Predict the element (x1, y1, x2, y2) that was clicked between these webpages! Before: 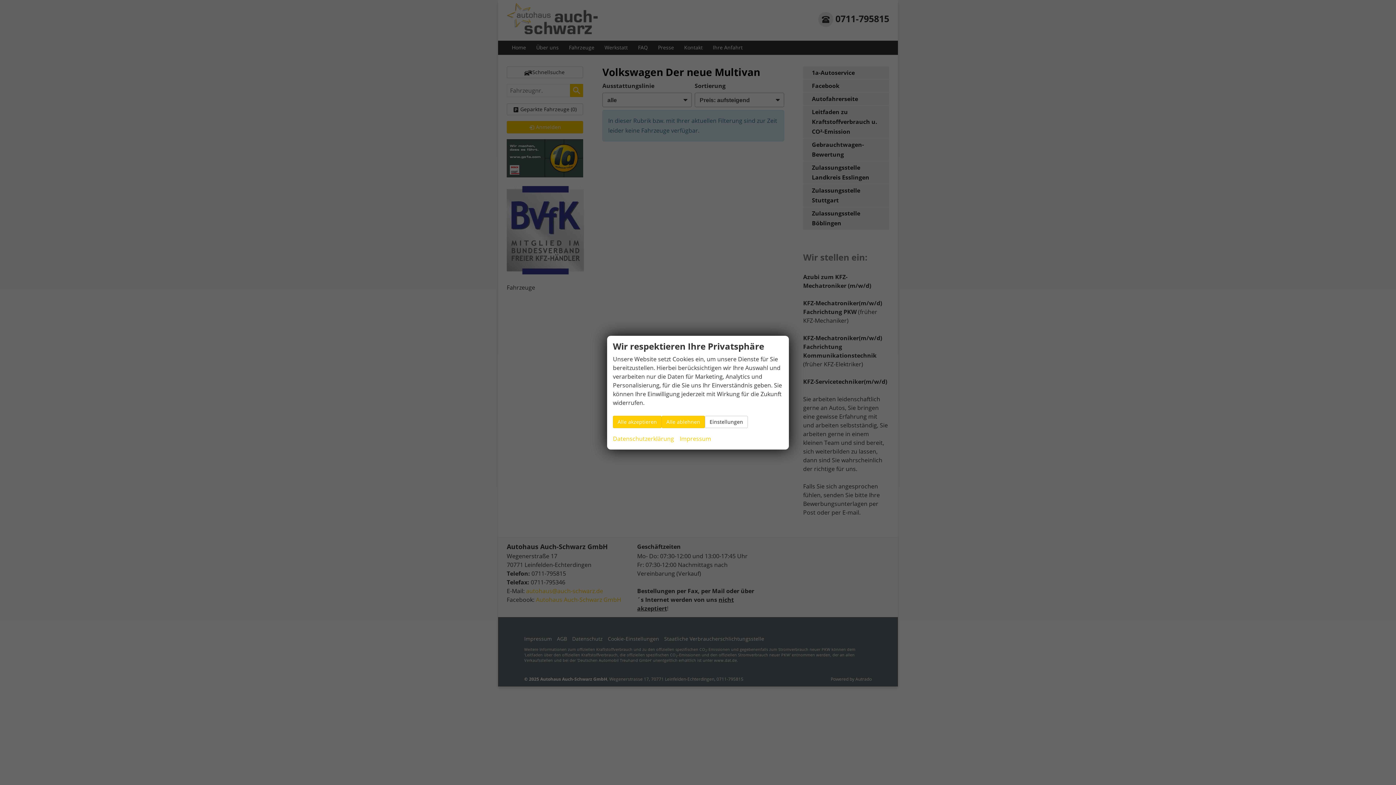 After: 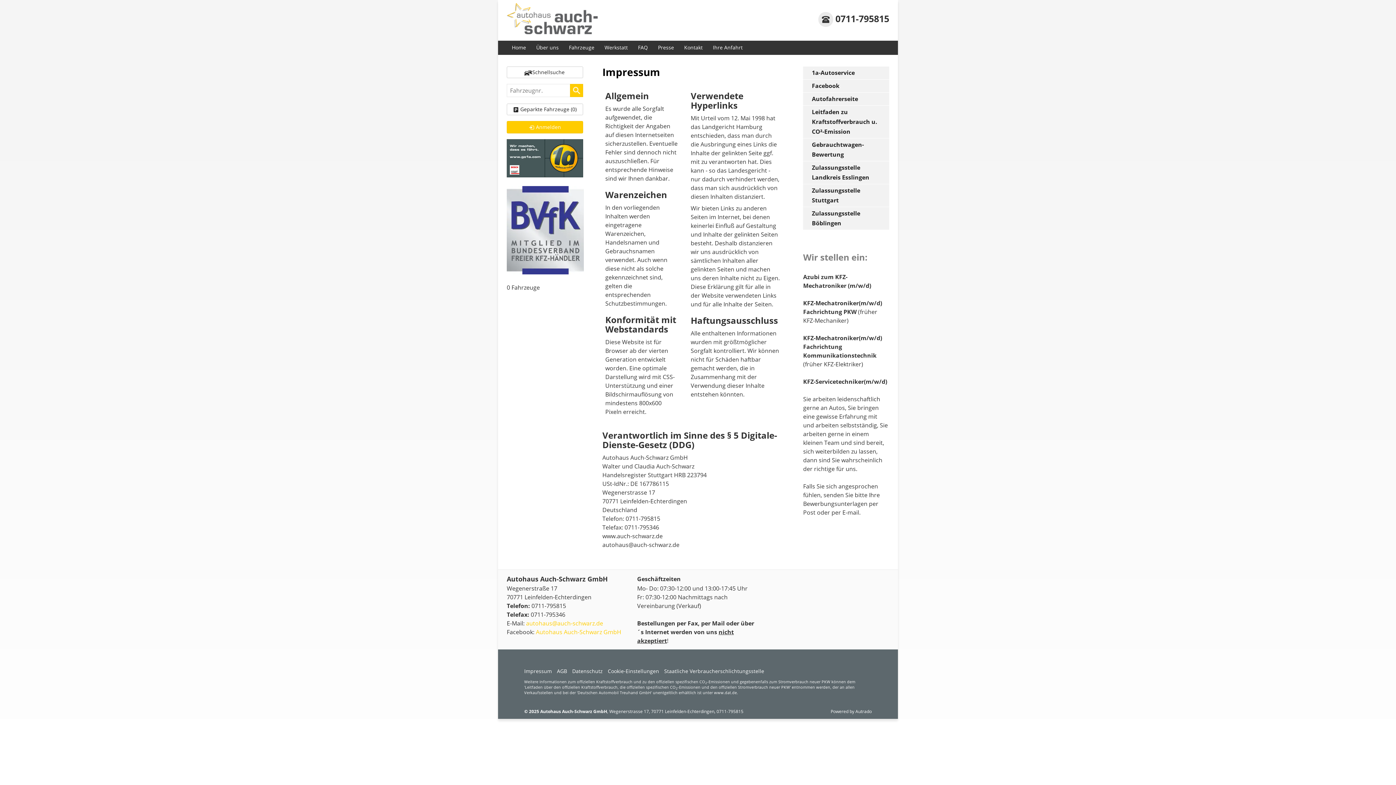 Action: label: Impressum bbox: (680, 434, 711, 443)